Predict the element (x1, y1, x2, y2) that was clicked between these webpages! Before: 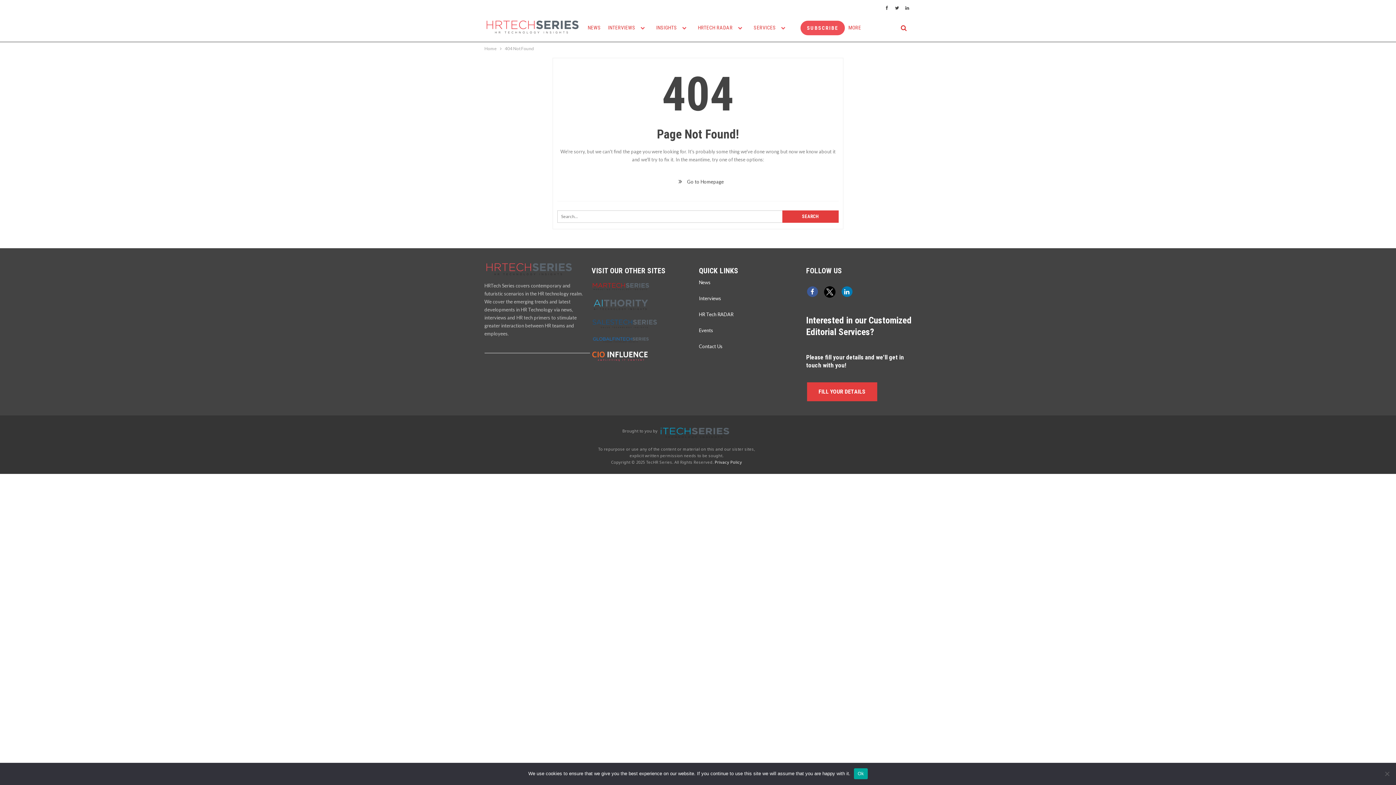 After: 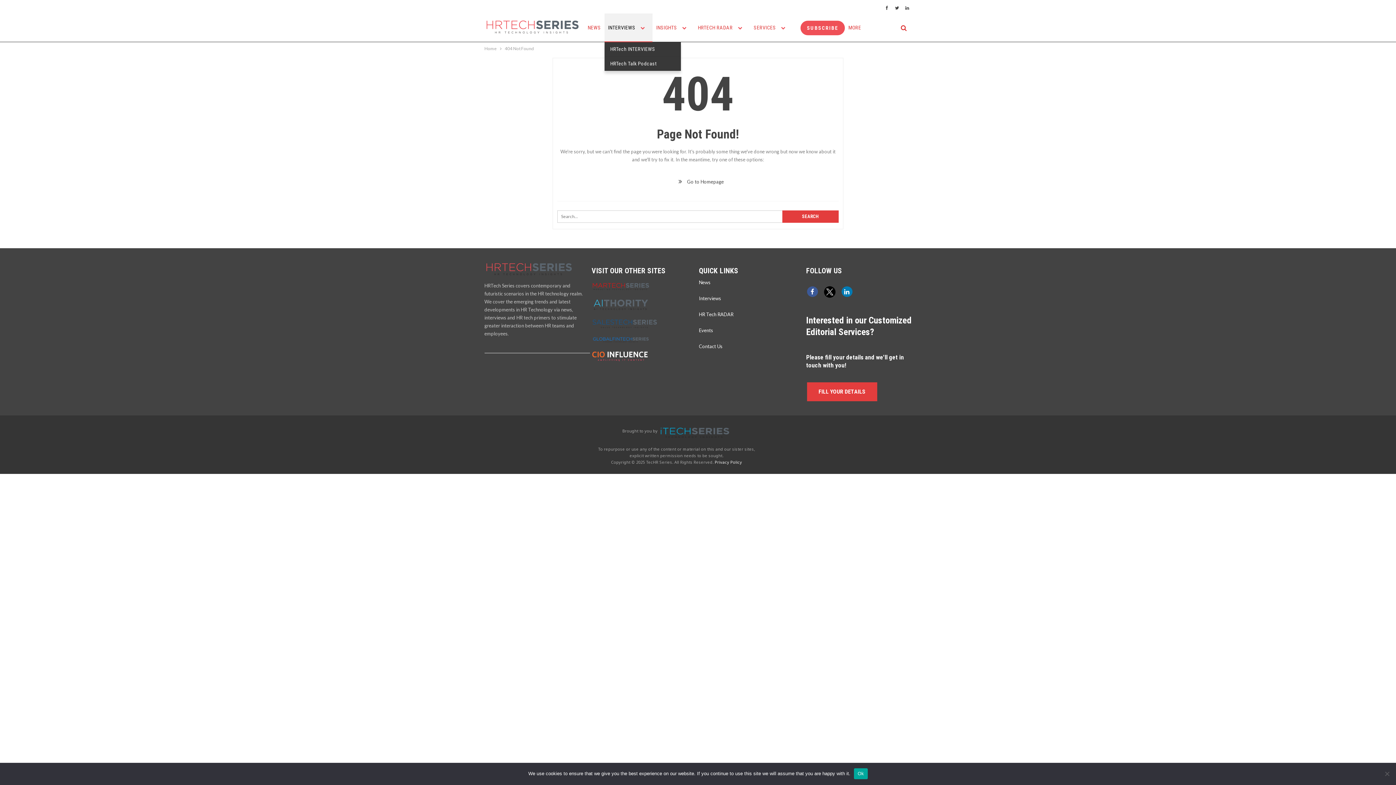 Action: label: INTERVIEWS  bbox: (604, 13, 652, 41)